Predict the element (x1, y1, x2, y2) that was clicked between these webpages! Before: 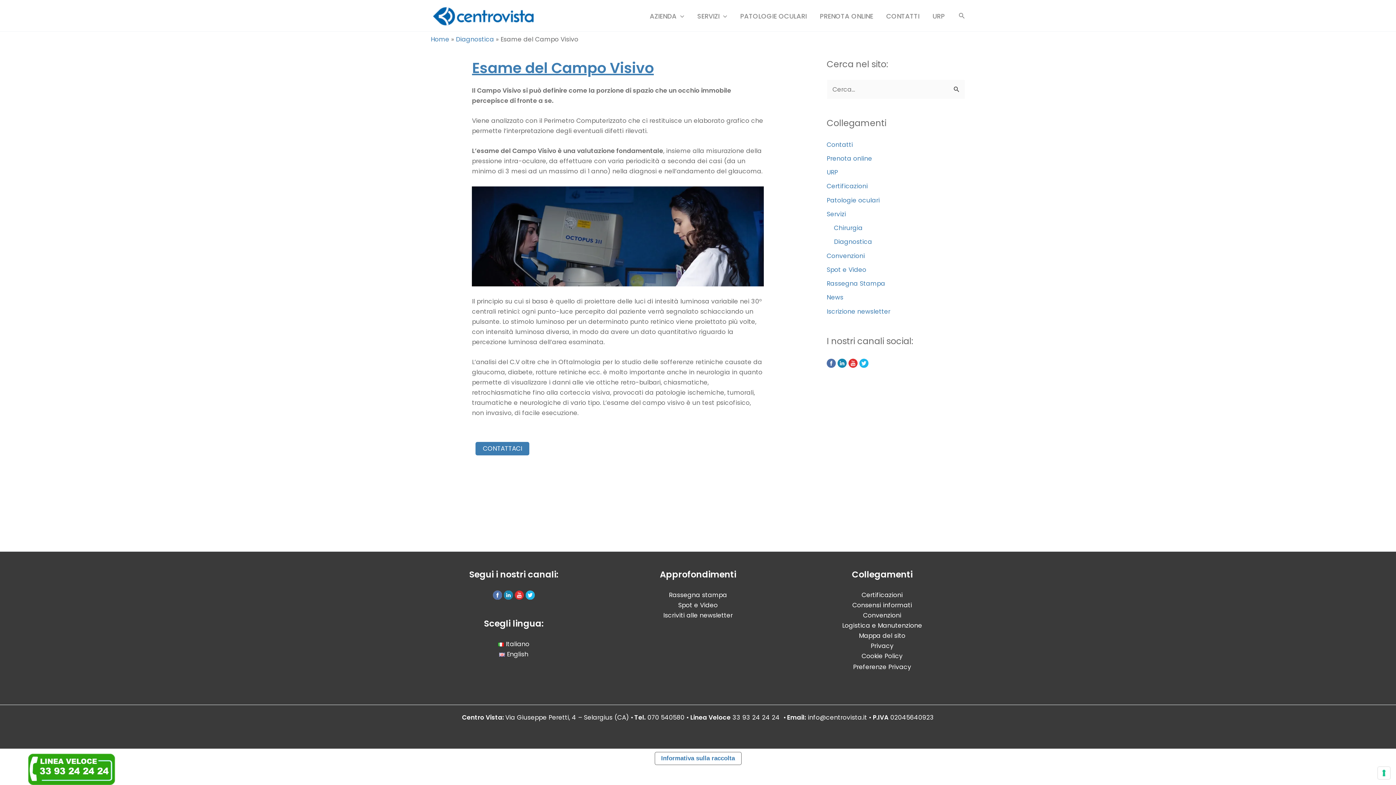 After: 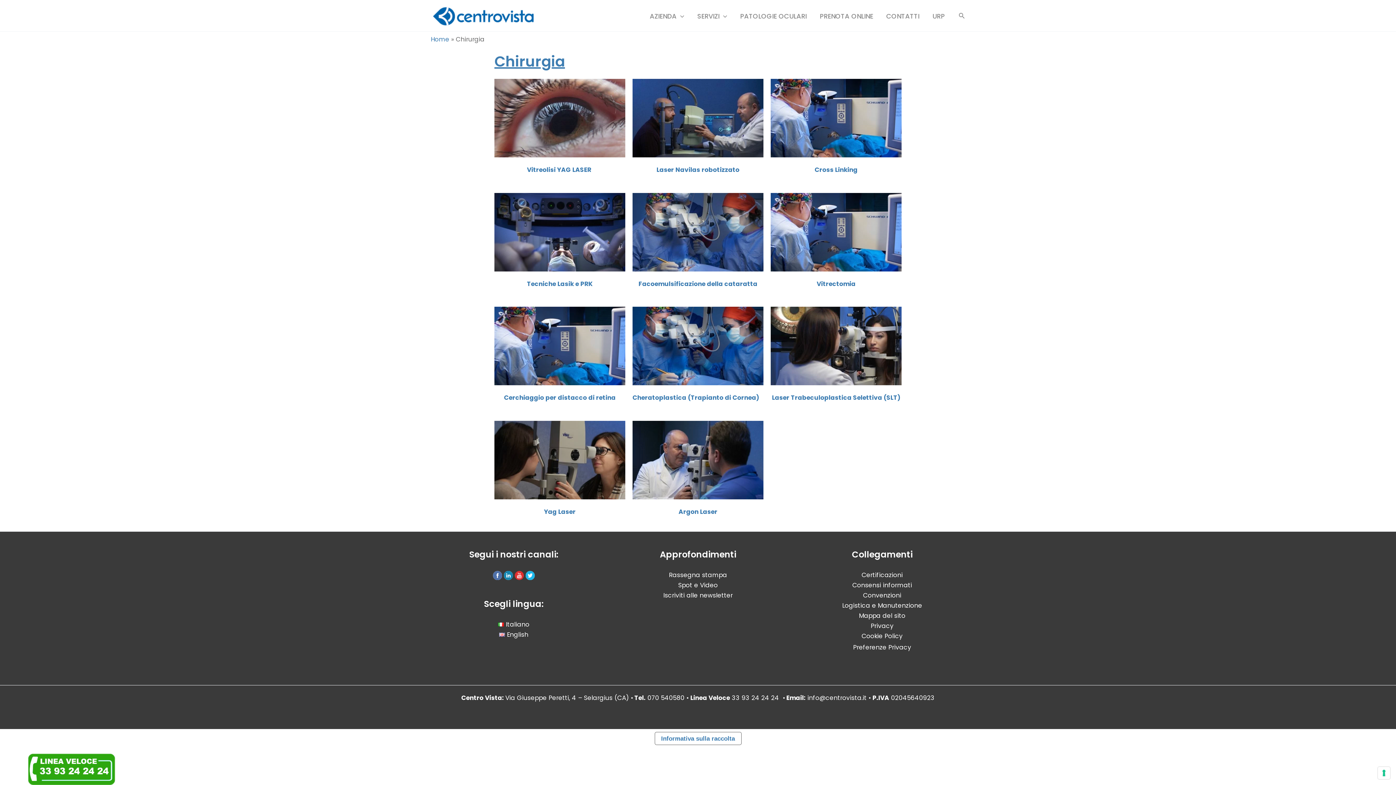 Action: label: Chirurgia bbox: (834, 223, 862, 232)